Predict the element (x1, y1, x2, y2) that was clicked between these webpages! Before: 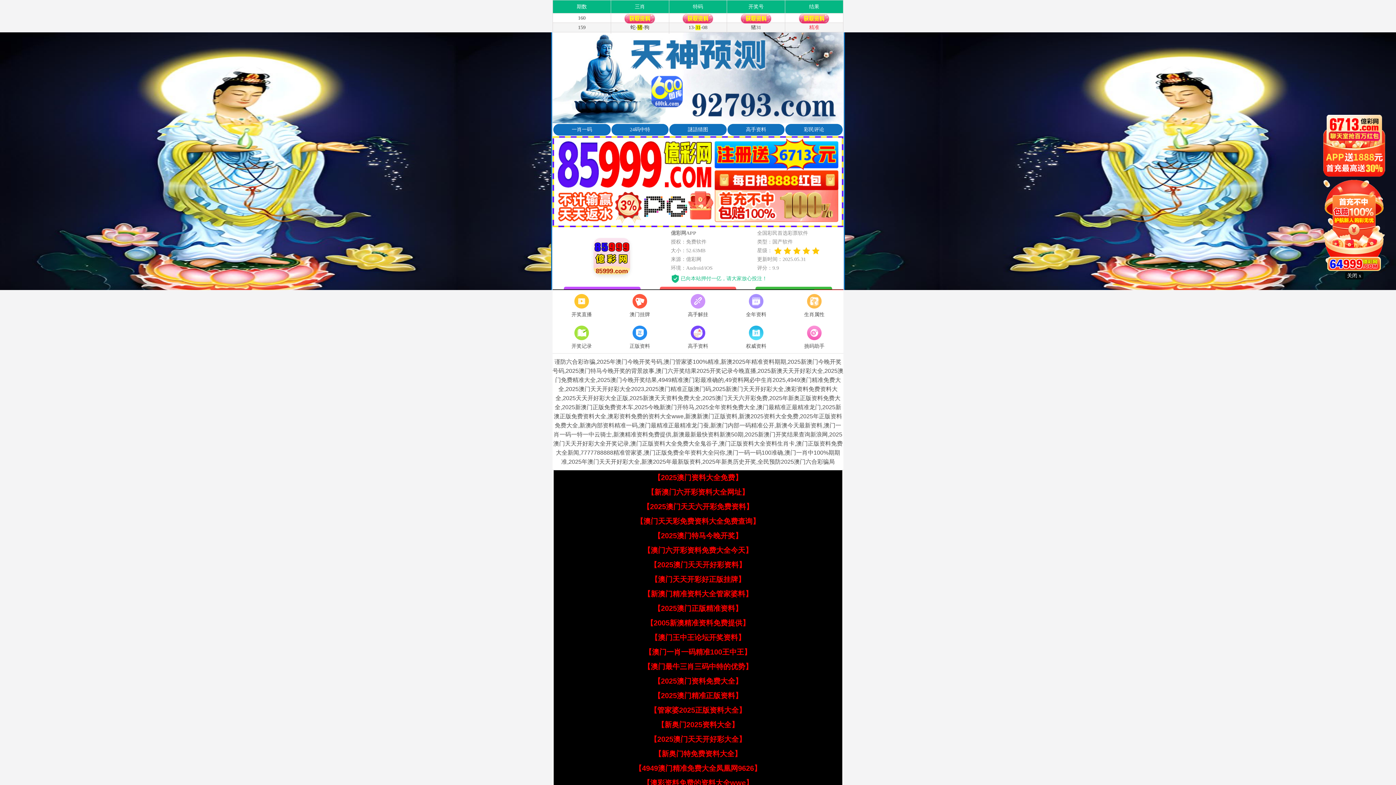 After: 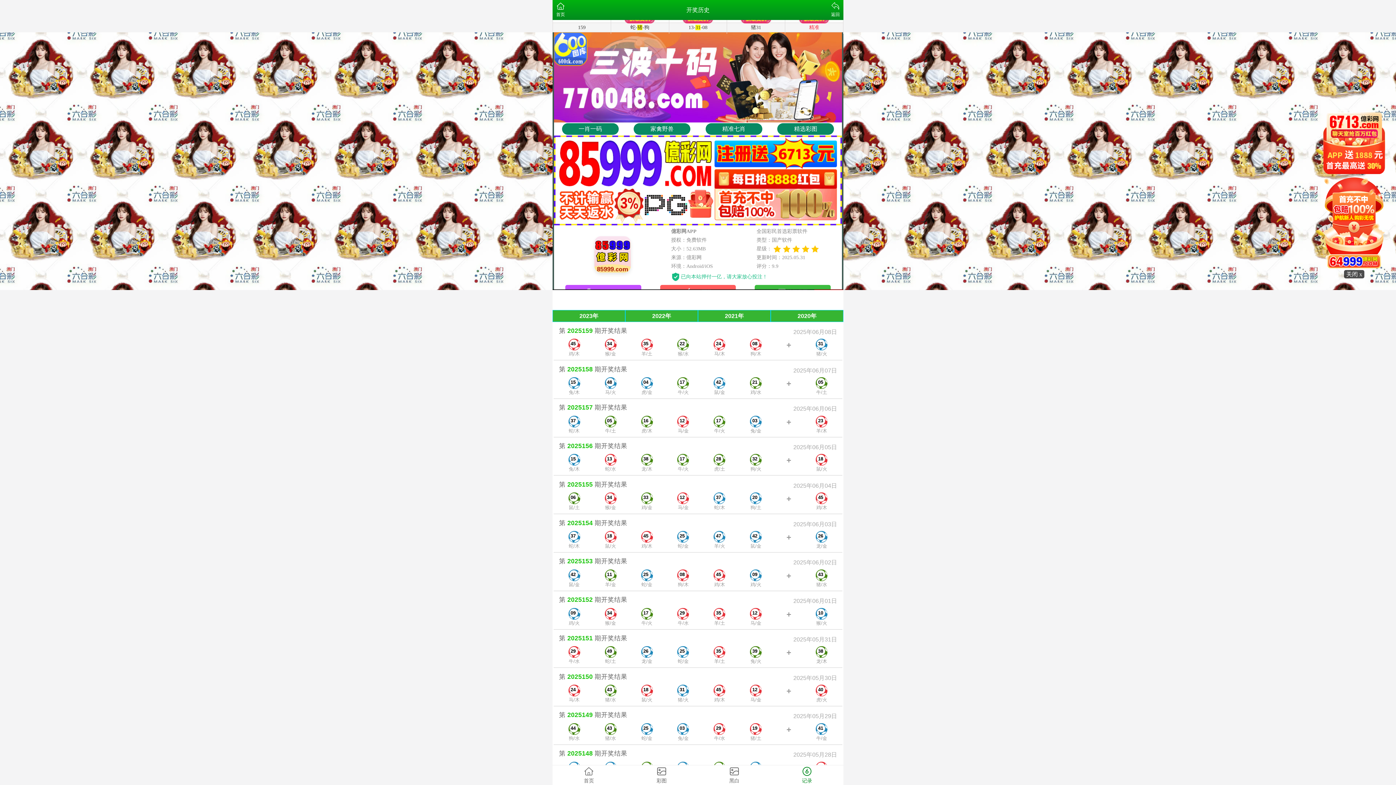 Action: label: 开奖记录 bbox: (552, 324, 610, 351)